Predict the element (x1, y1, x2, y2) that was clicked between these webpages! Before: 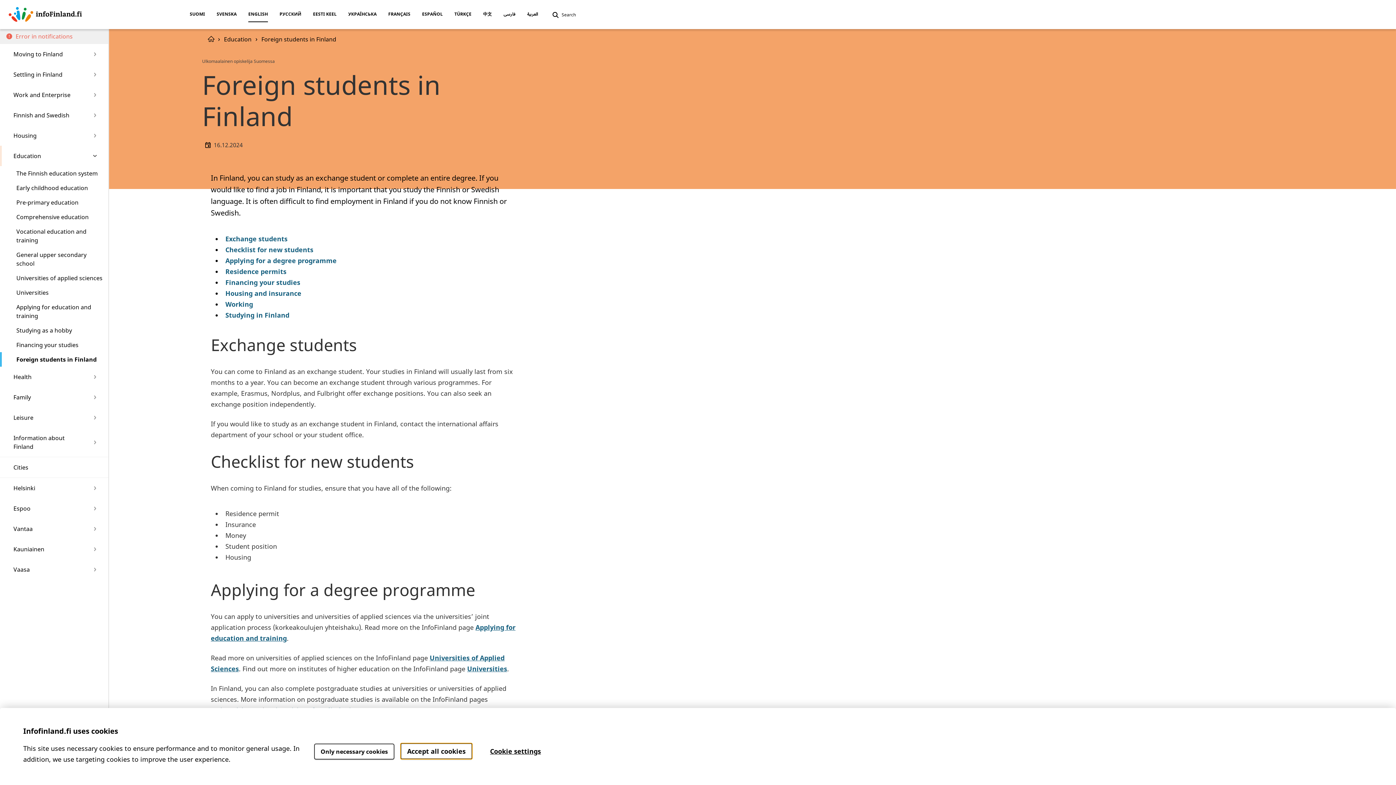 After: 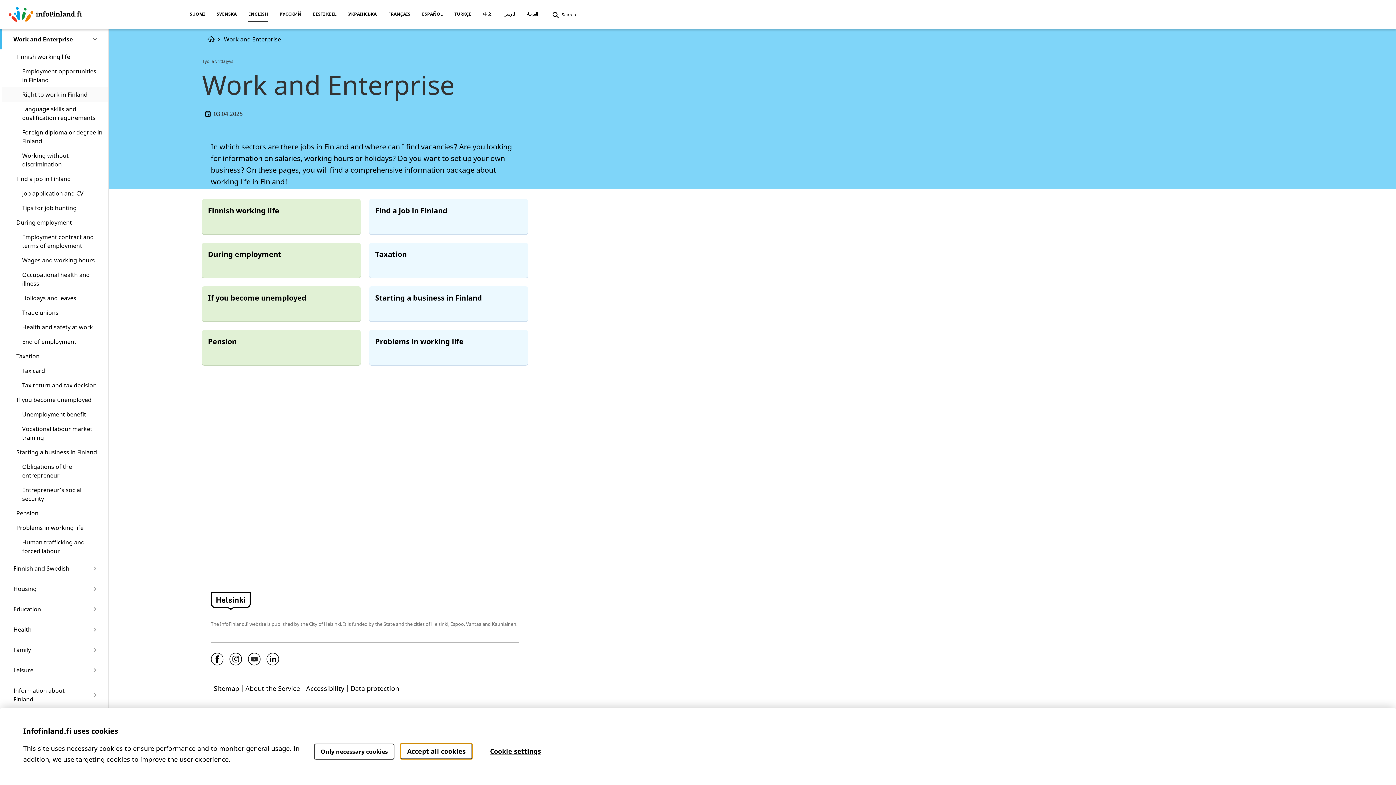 Action: bbox: (13, 84, 83, 105) label: Work and Enterprise